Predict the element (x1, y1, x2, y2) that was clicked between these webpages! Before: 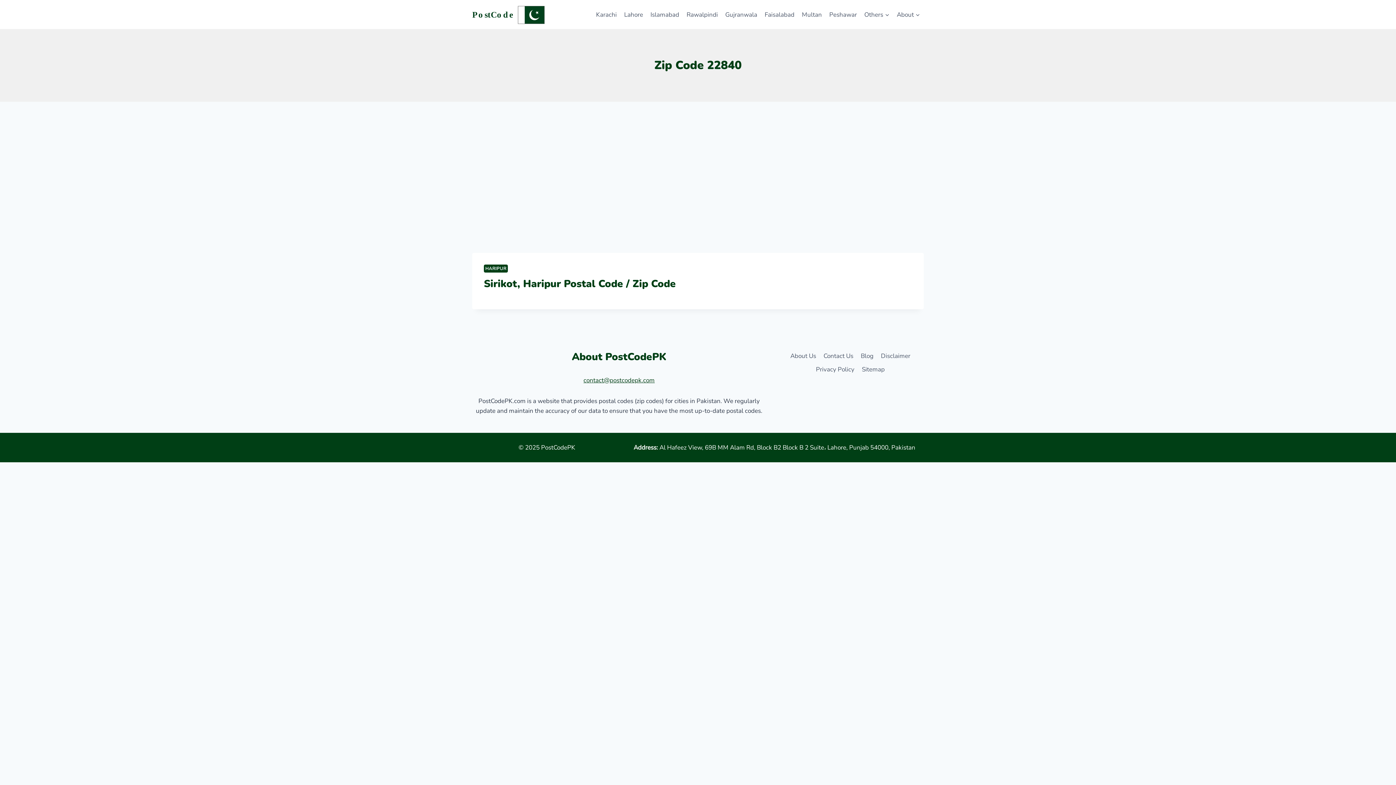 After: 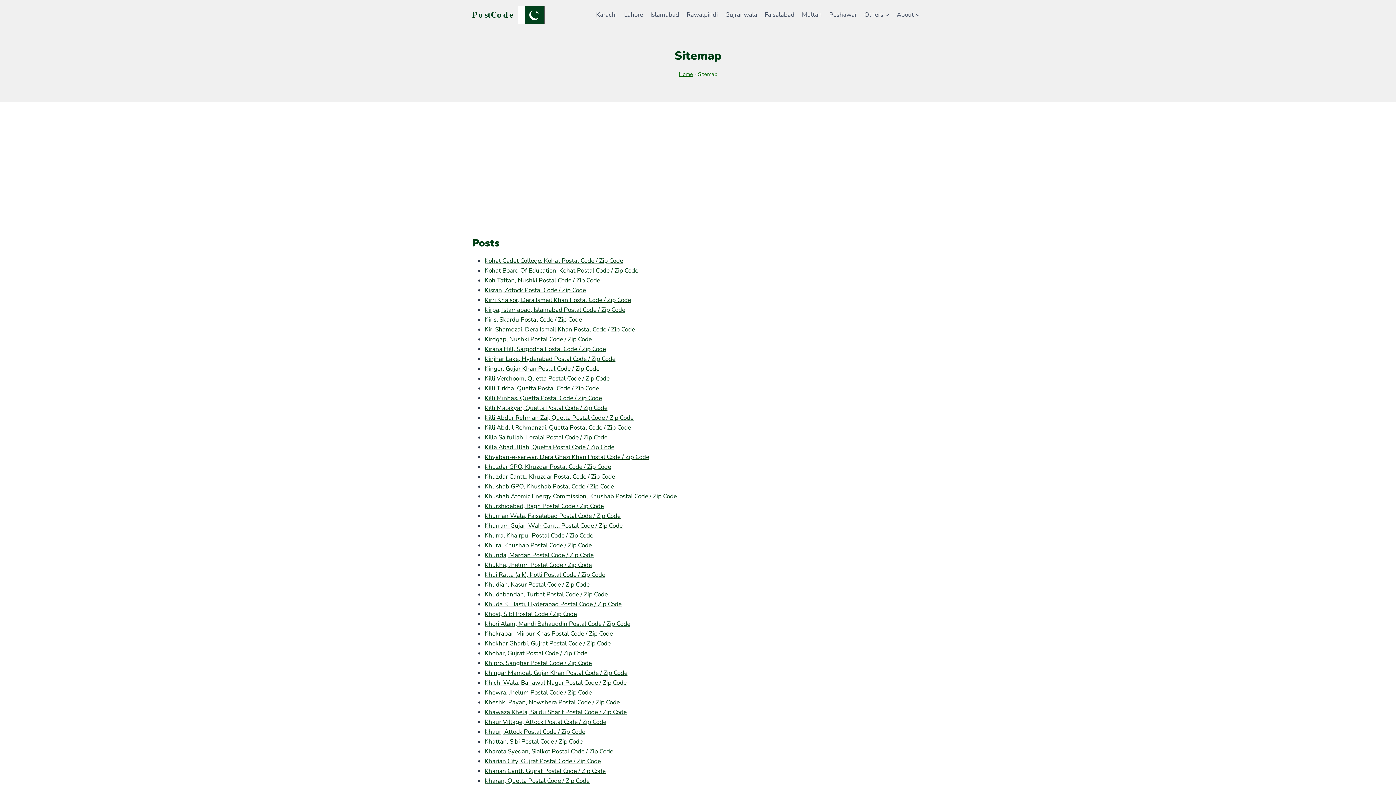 Action: label: Sitemap bbox: (858, 362, 888, 376)